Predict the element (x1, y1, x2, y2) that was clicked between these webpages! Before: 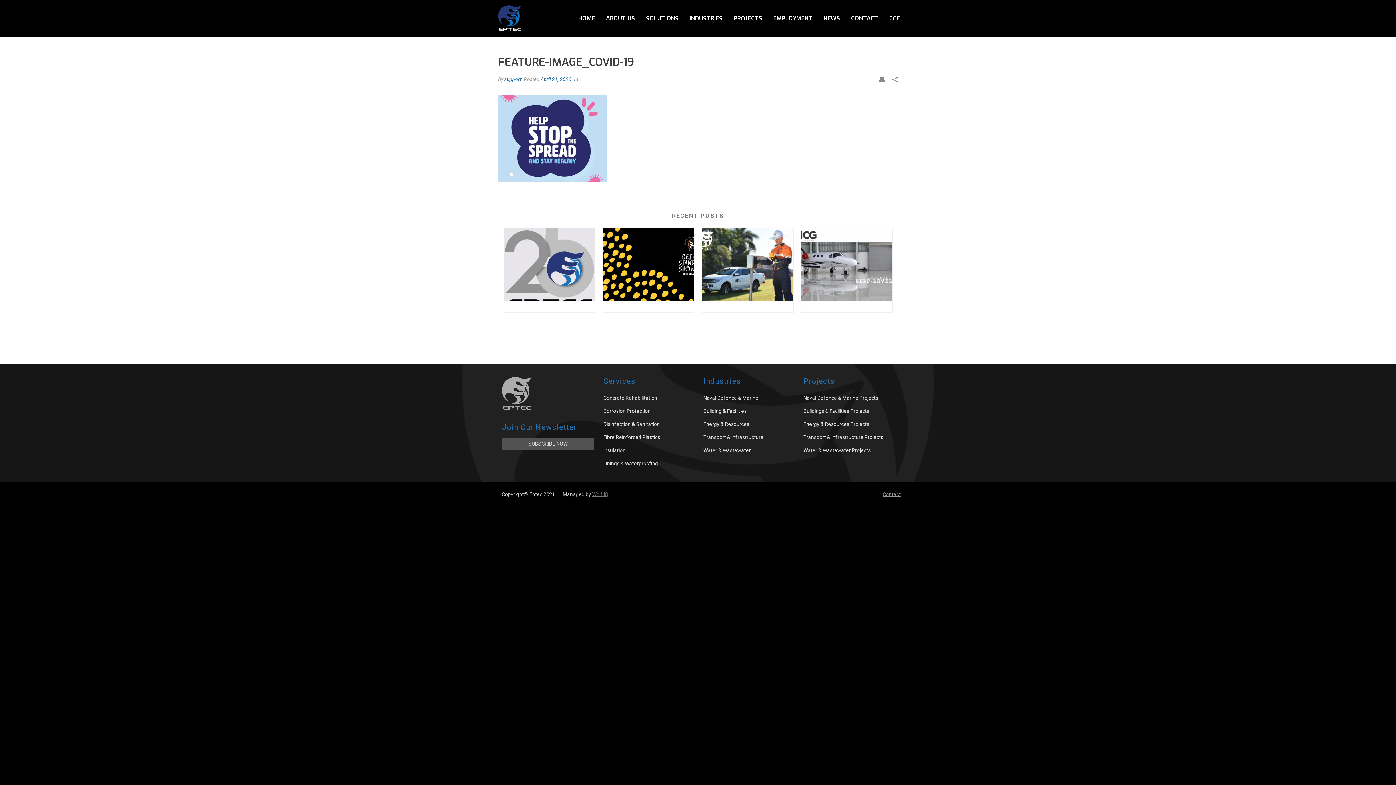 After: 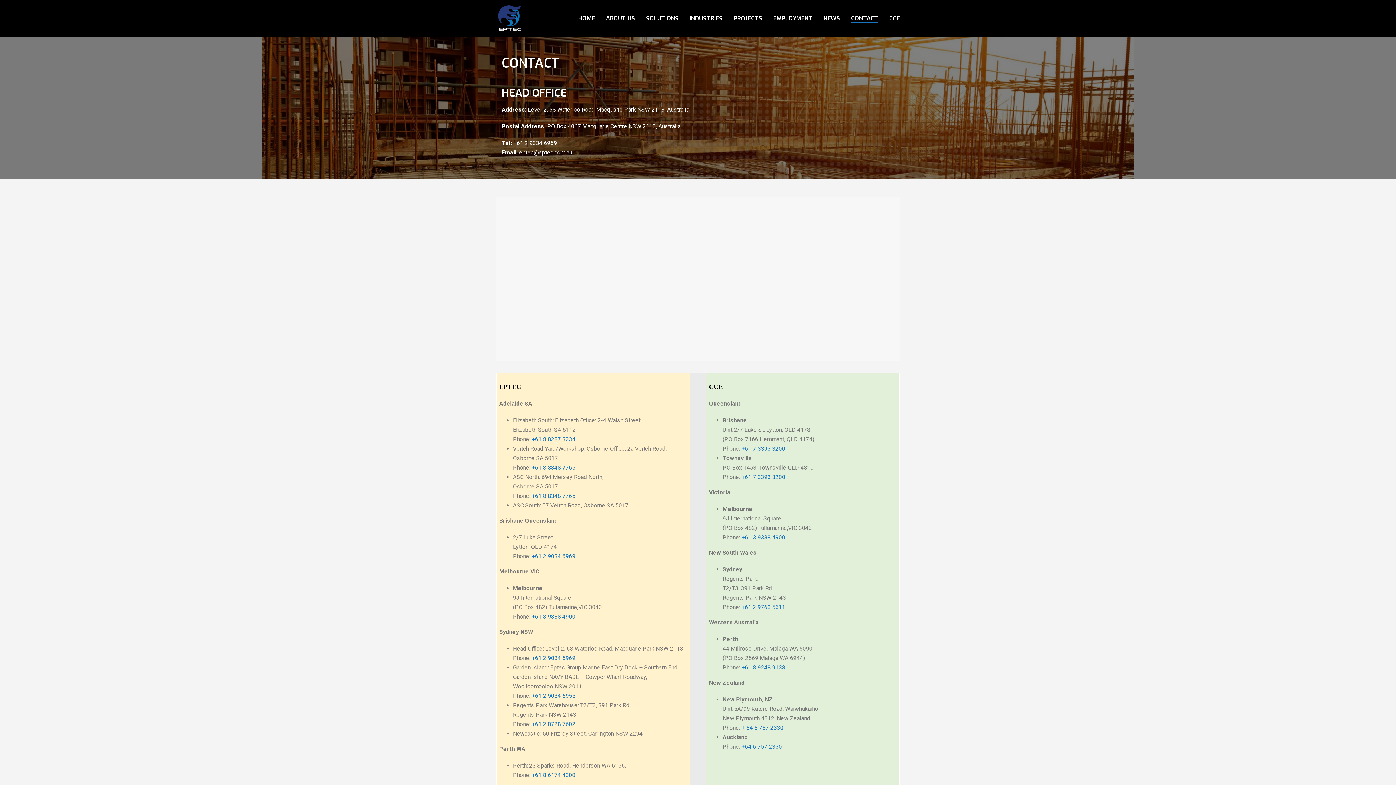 Action: label: Contact bbox: (882, 491, 901, 497)